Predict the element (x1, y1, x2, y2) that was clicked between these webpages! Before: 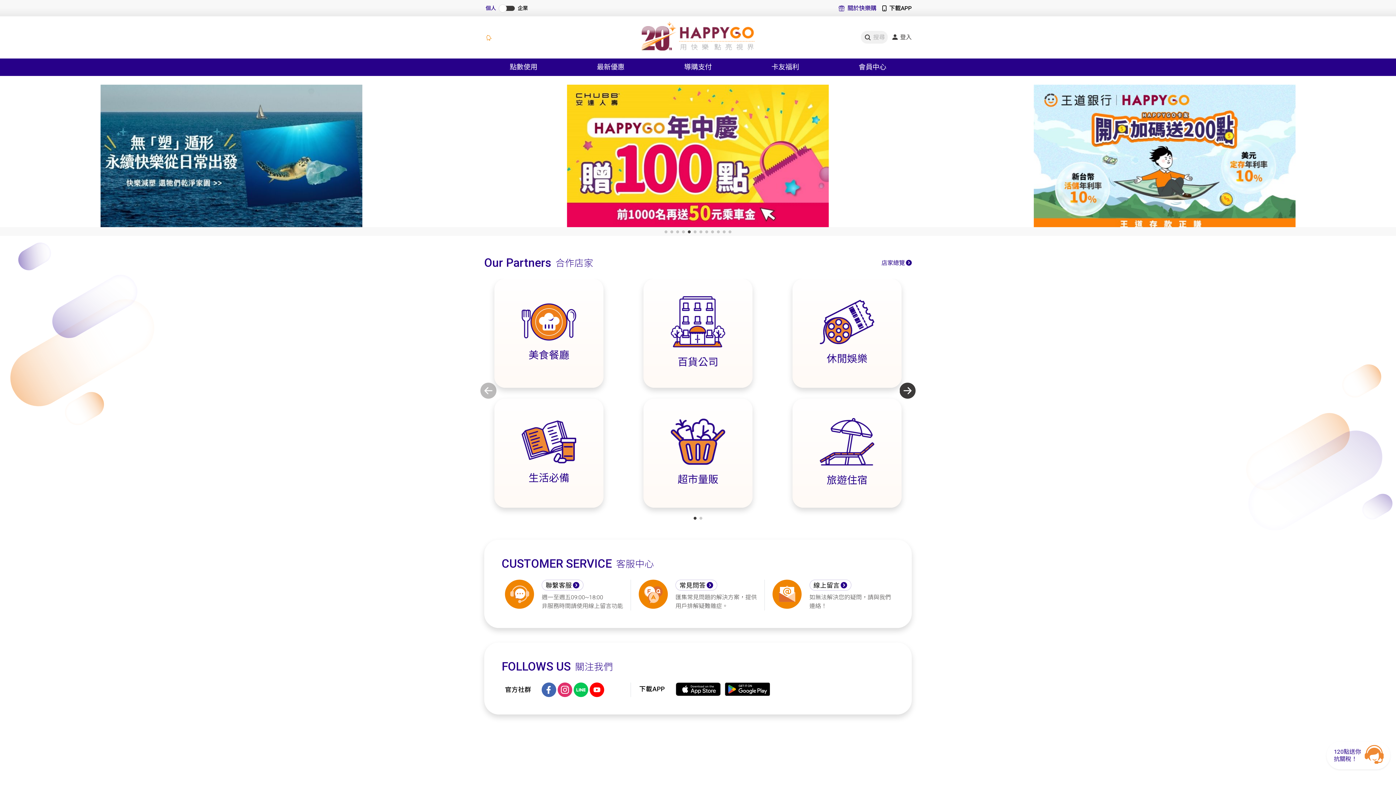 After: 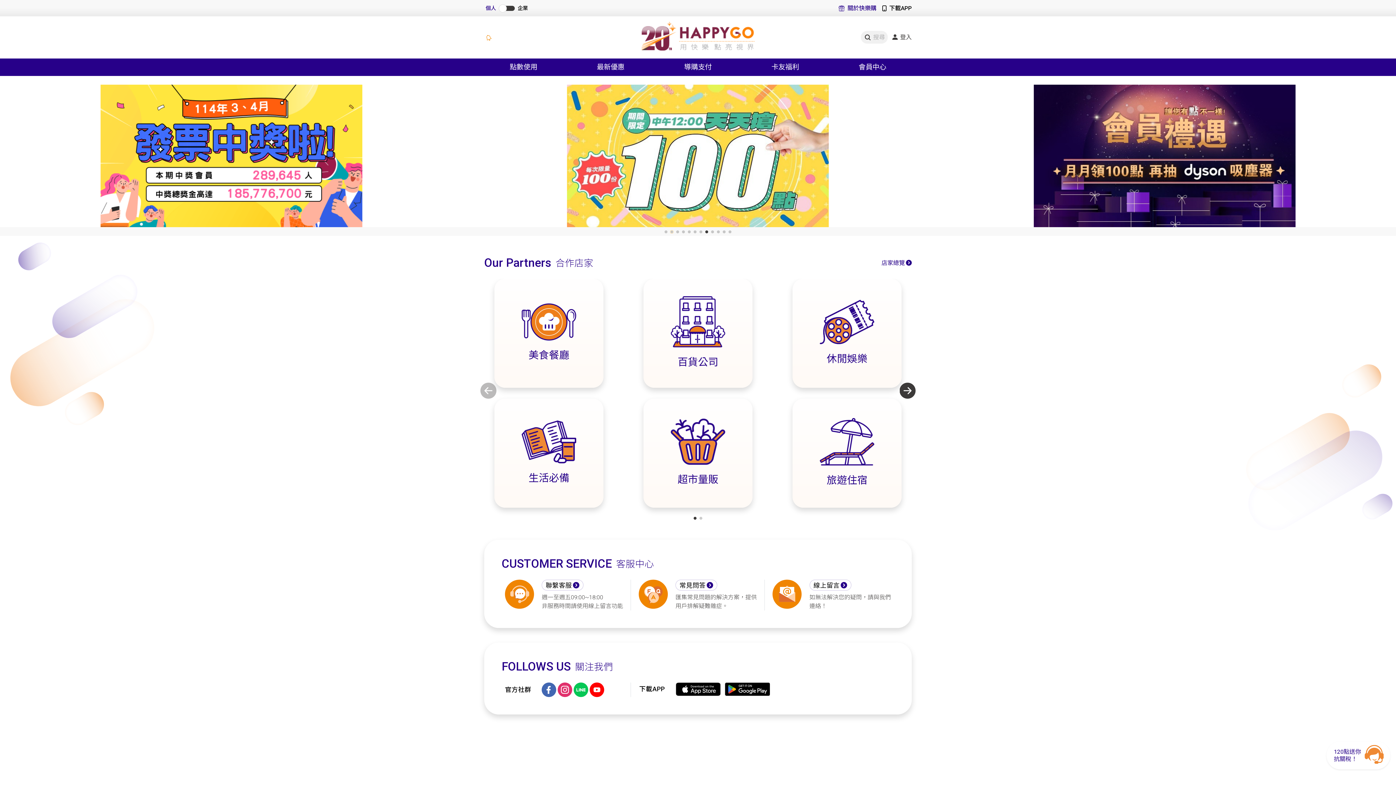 Action: label: Go to slide 2 bbox: (670, 230, 673, 233)